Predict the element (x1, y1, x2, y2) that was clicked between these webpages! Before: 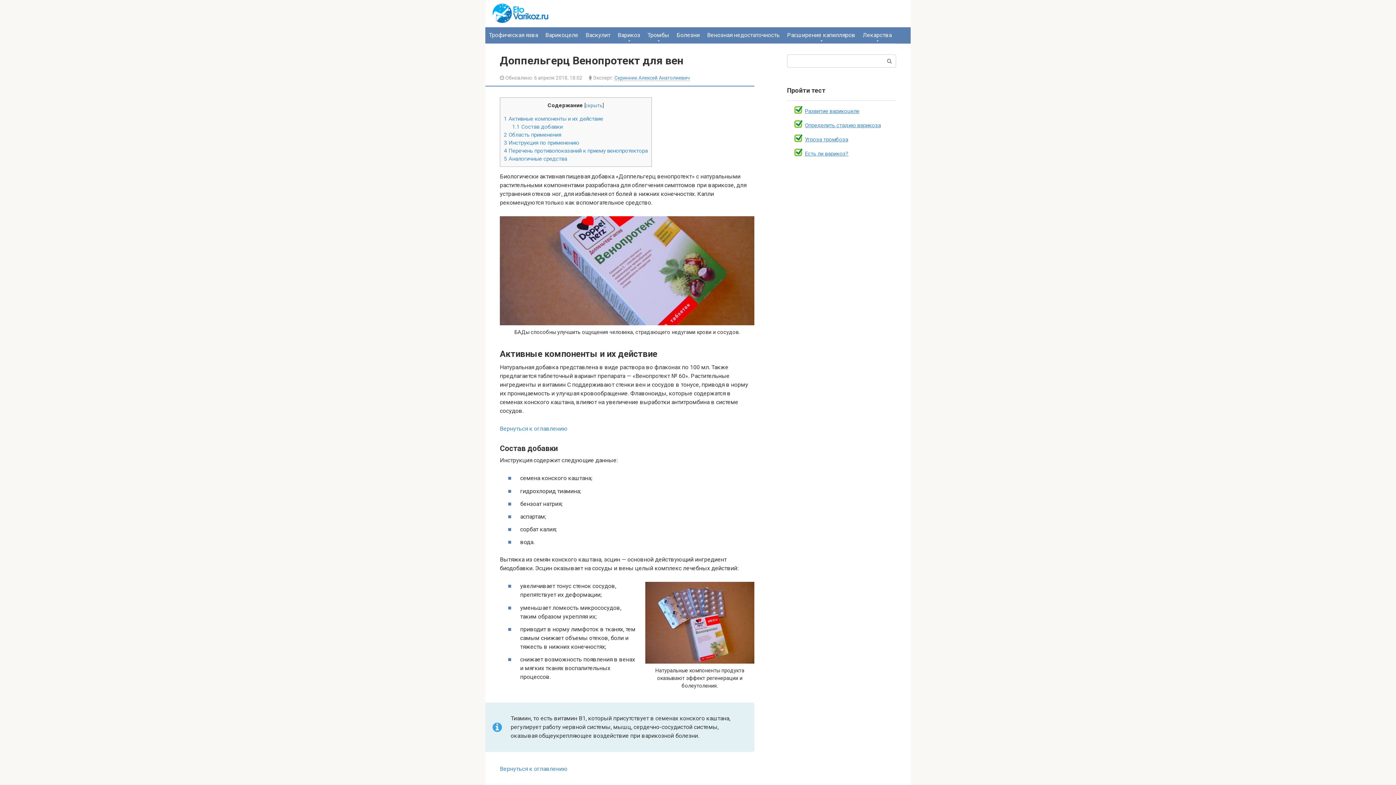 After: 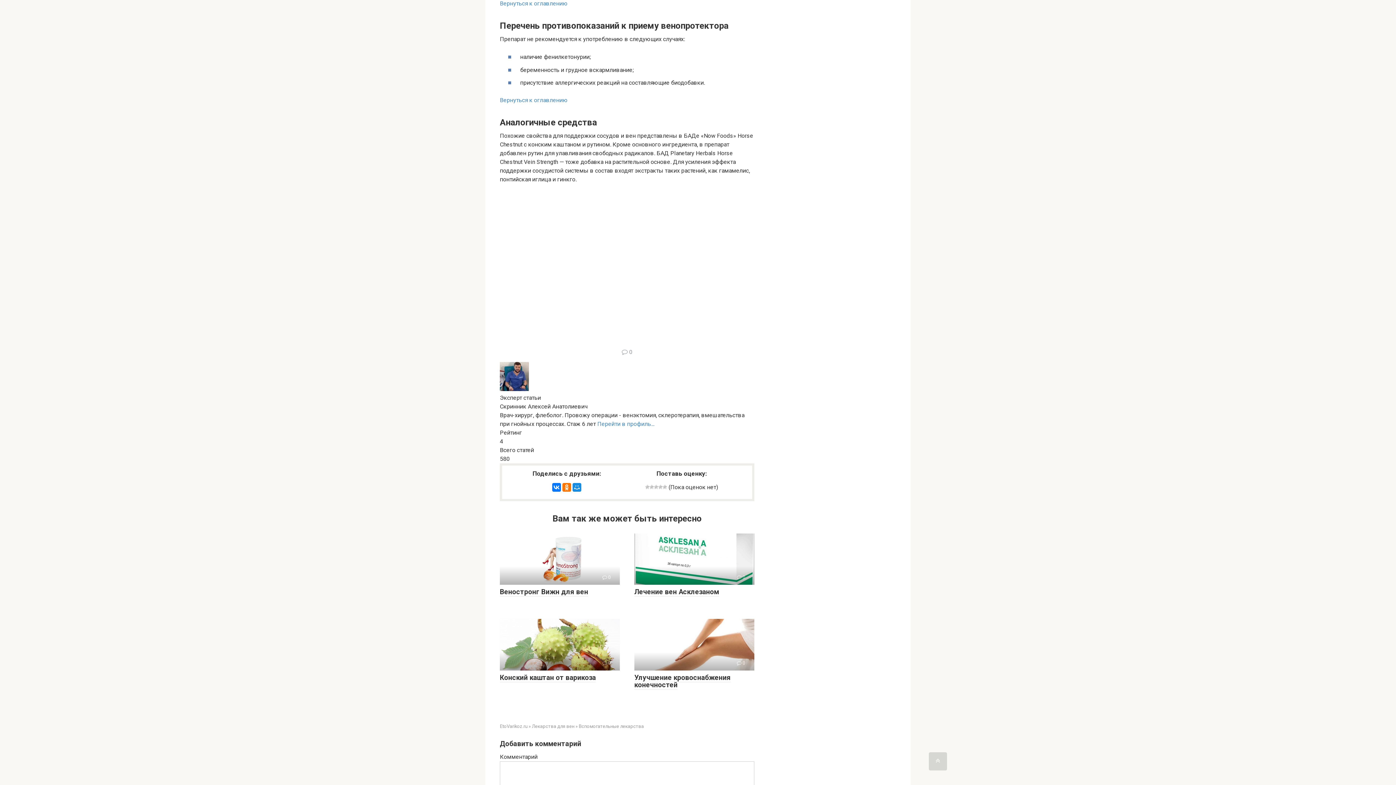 Action: bbox: (504, 147, 648, 154) label: 4 Перечень противопоказаний к приему венопротектора